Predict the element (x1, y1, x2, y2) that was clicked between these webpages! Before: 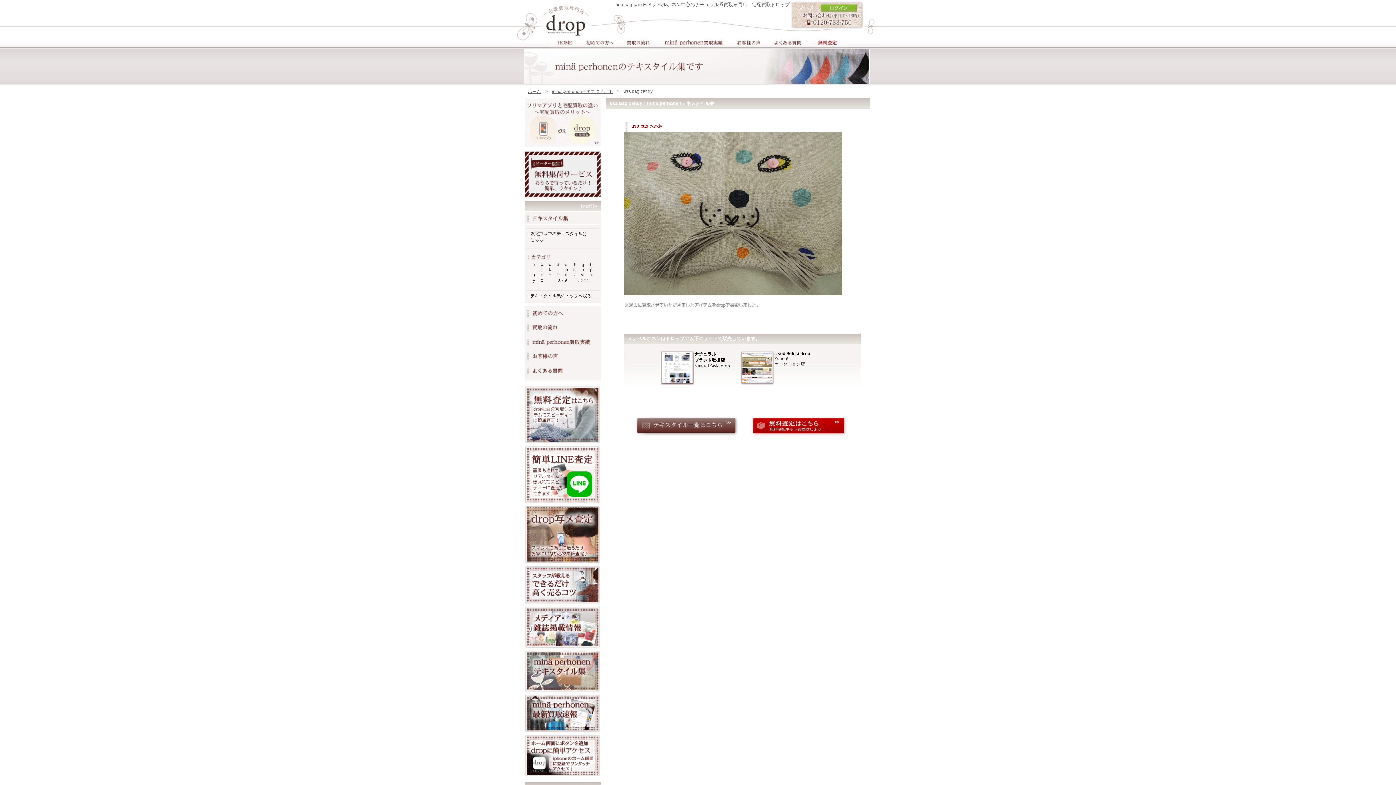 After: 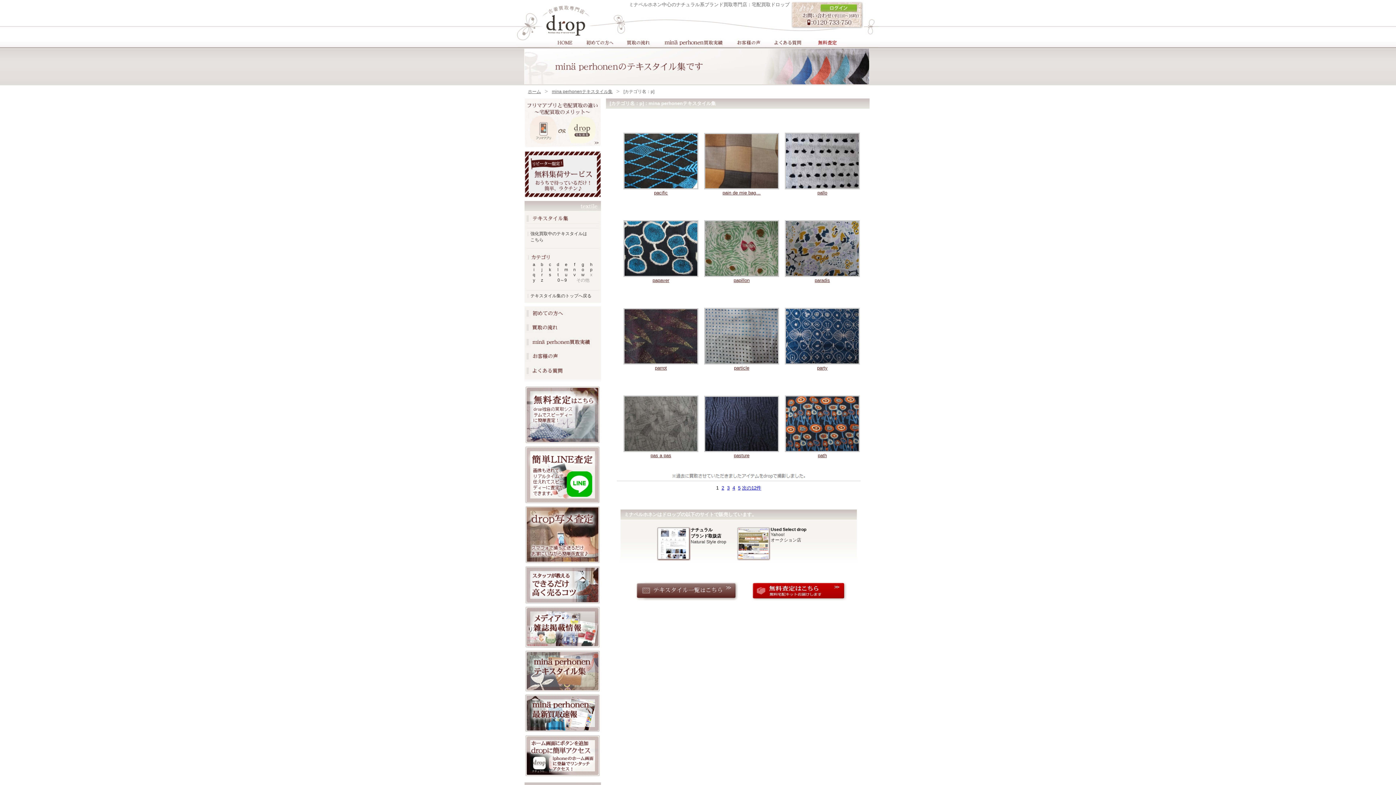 Action: label: p bbox: (590, 267, 592, 272)